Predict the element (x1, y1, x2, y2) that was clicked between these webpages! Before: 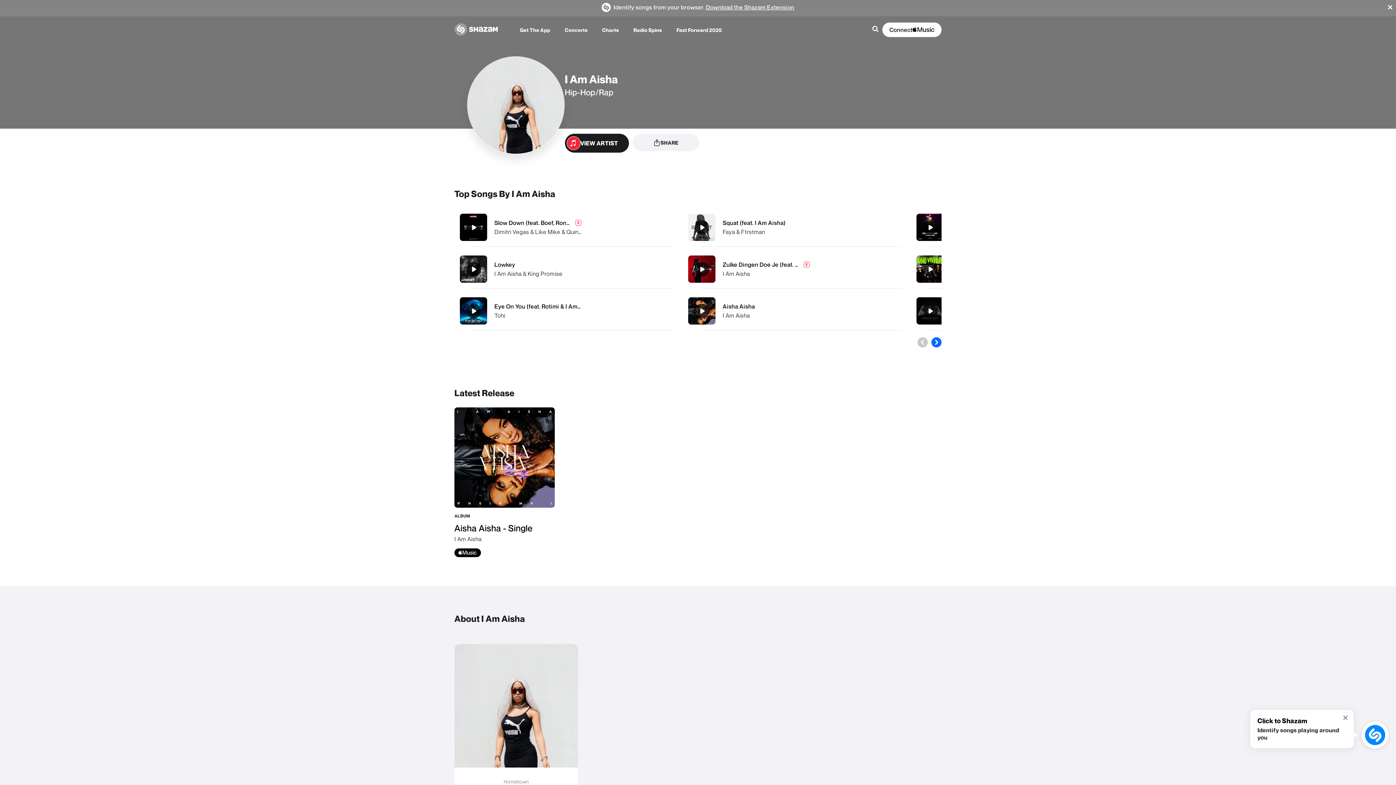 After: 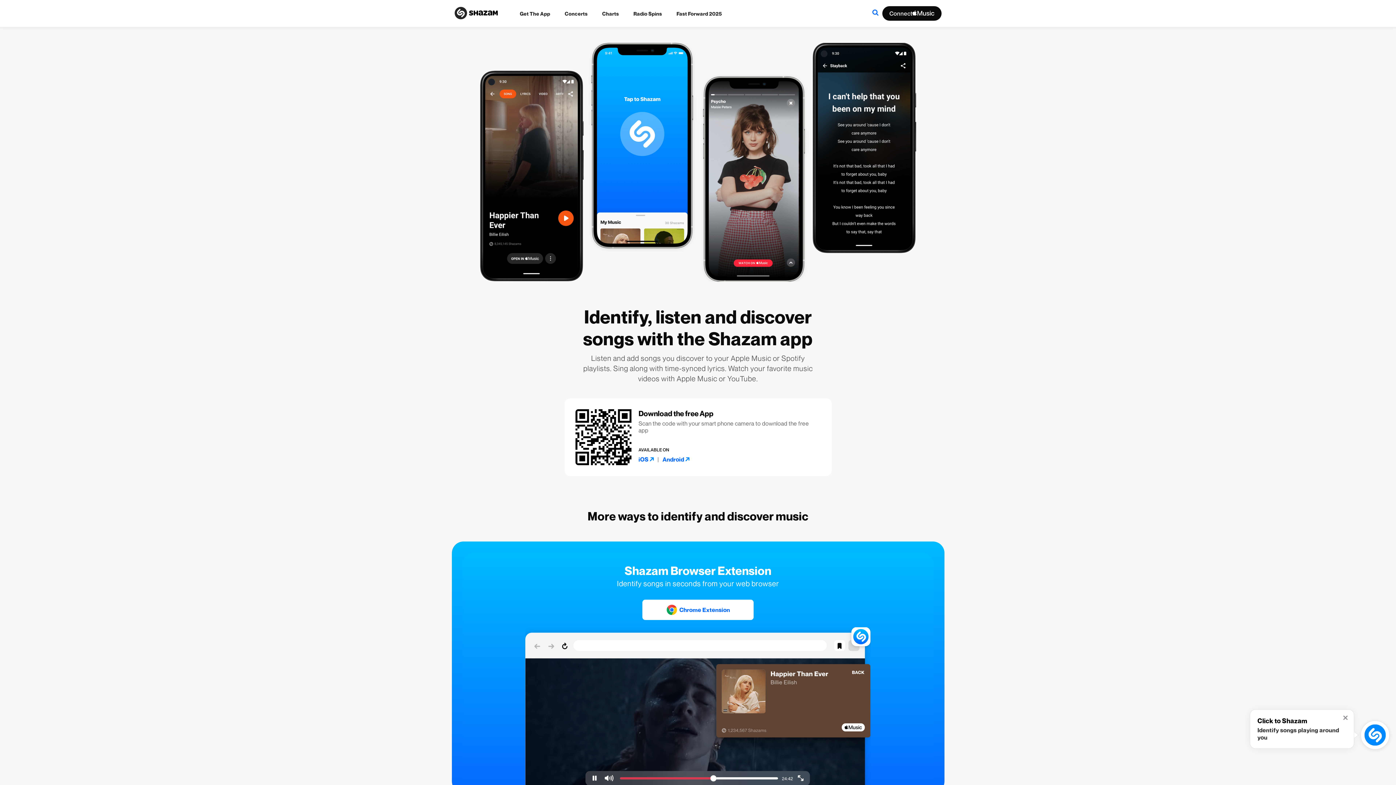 Action: bbox: (512, 21, 557, 38) label: Get The App